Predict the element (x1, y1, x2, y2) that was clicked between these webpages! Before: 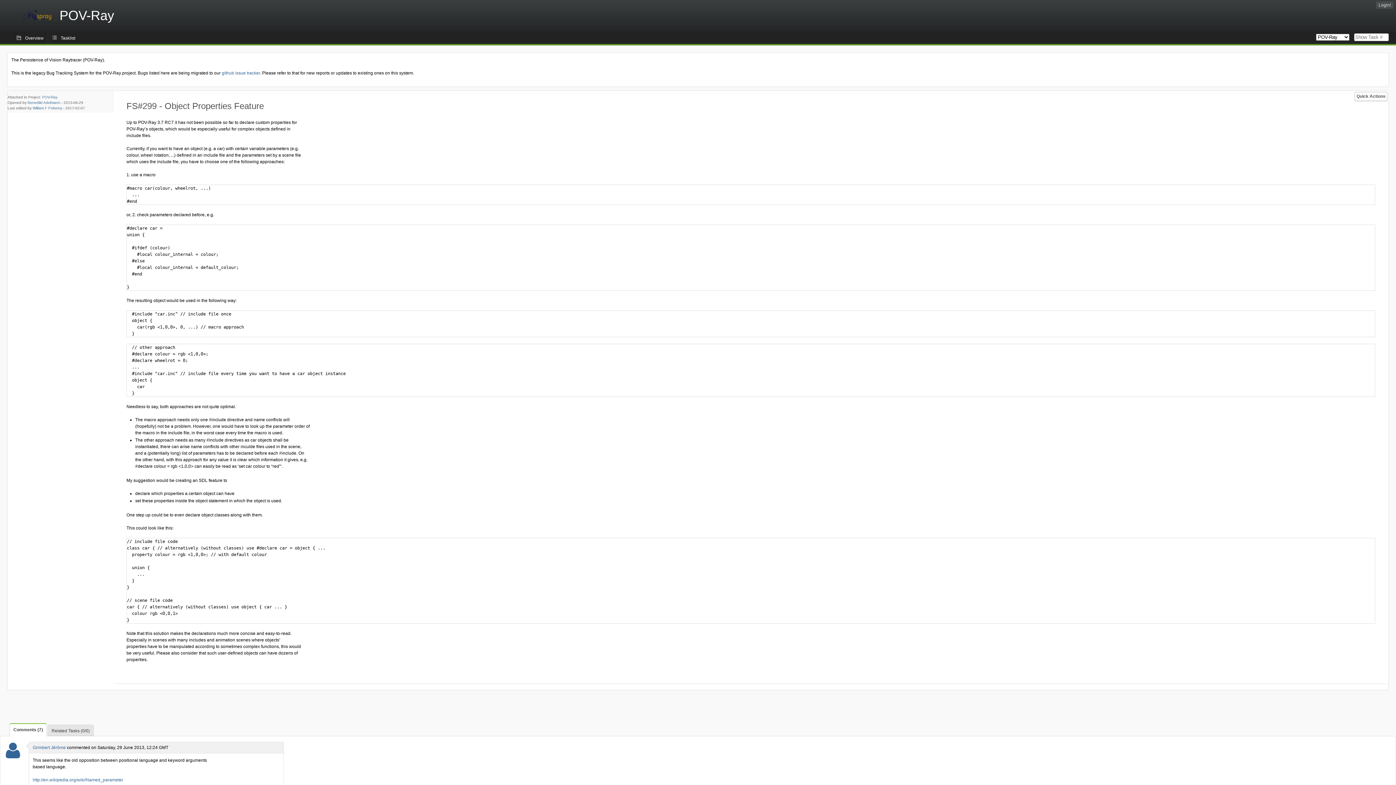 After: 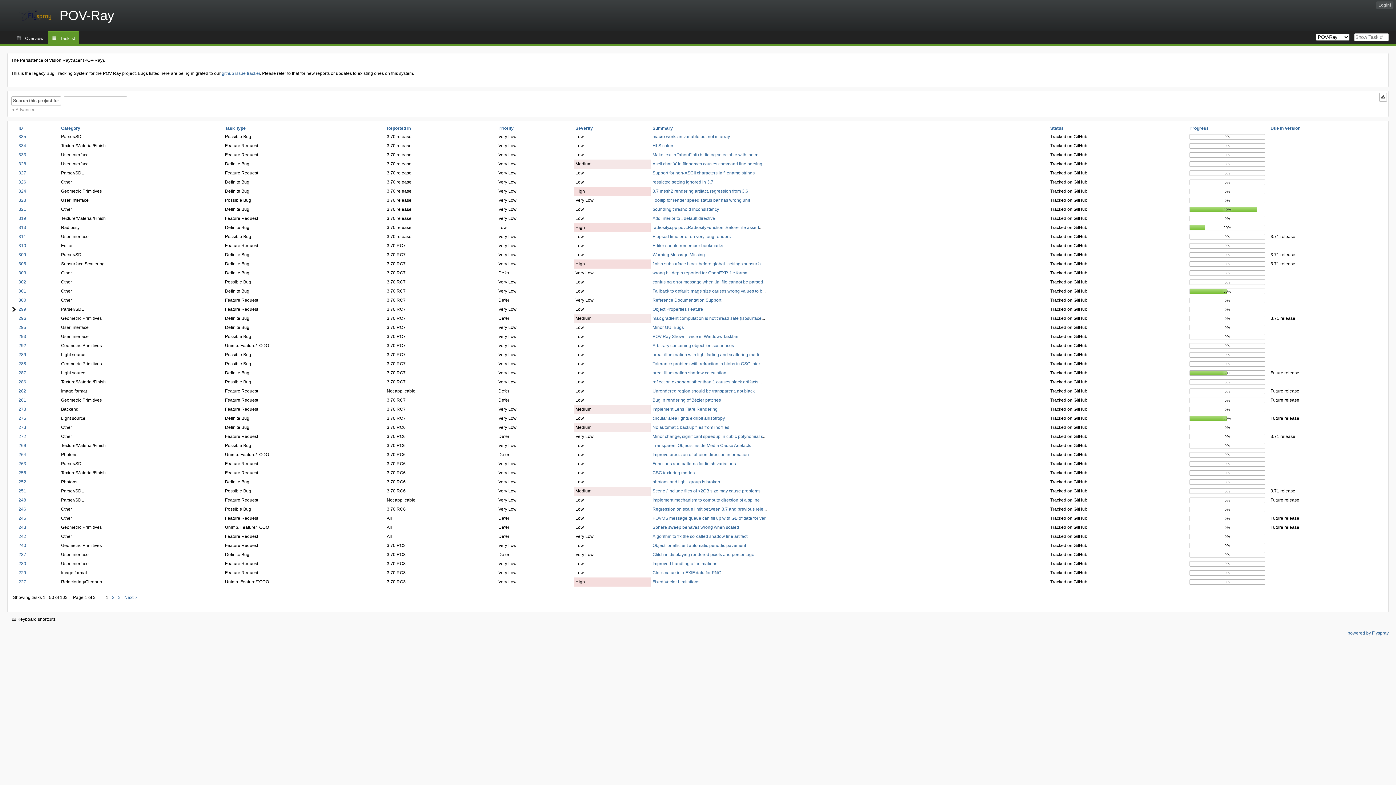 Action: bbox: (47, 31, 79, 44) label: Tasklist